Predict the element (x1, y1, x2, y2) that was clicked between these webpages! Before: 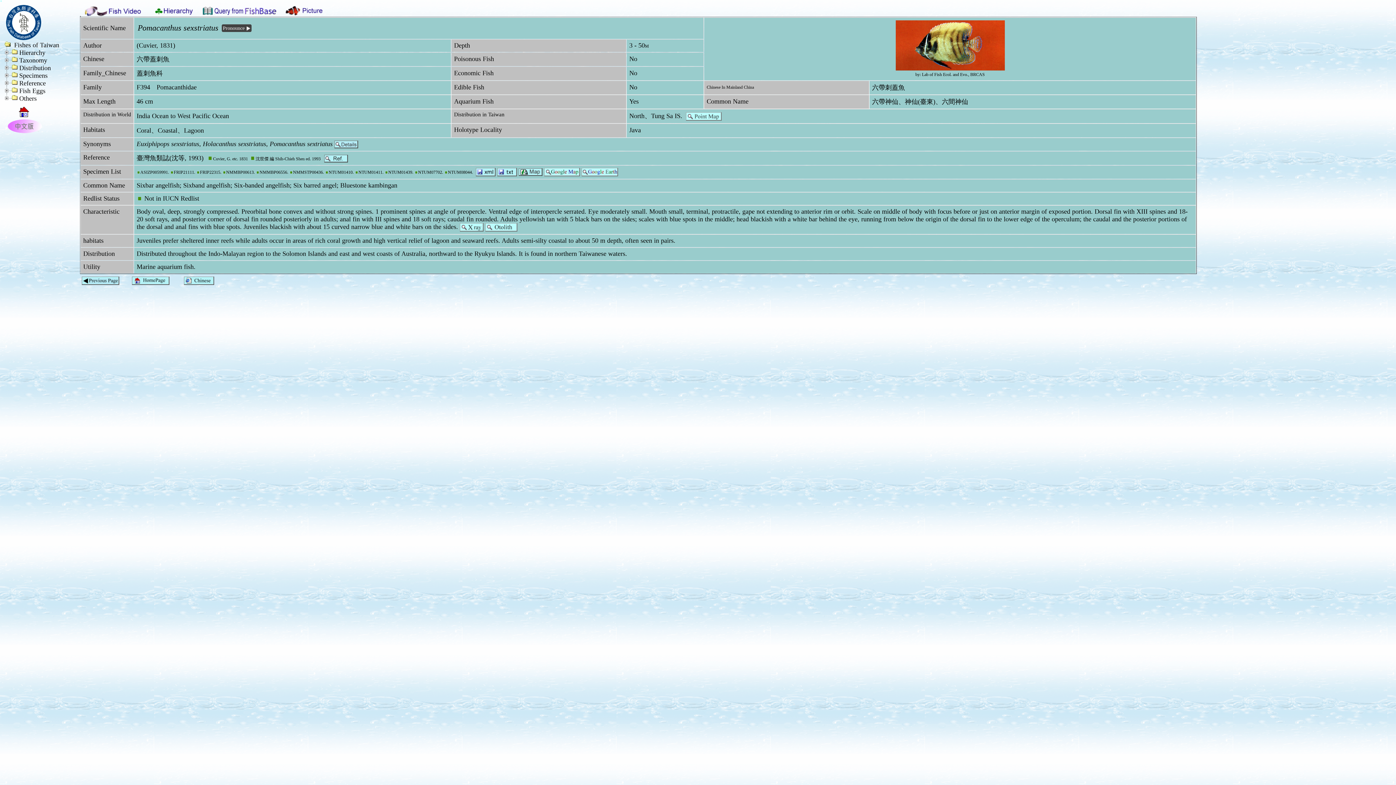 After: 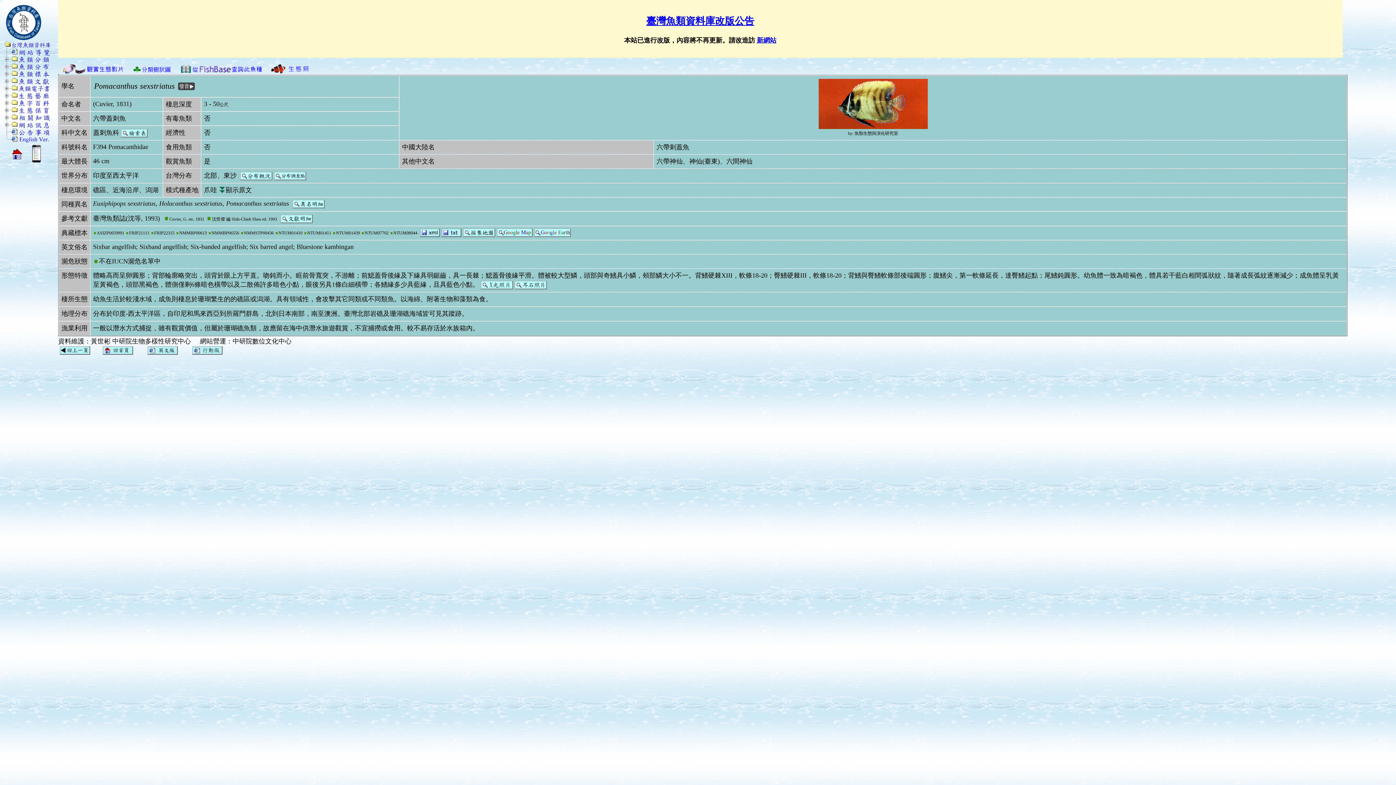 Action: bbox: (182, 280, 216, 287)